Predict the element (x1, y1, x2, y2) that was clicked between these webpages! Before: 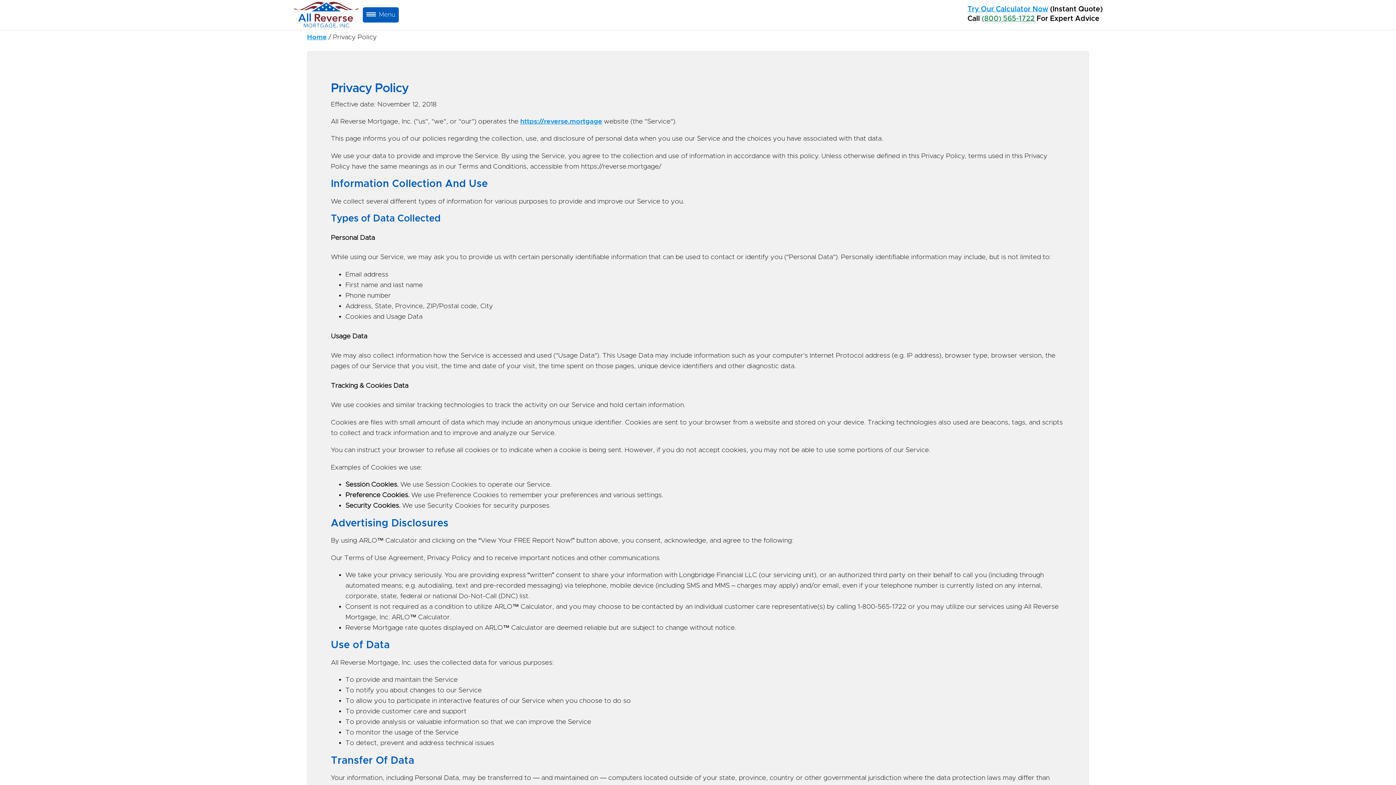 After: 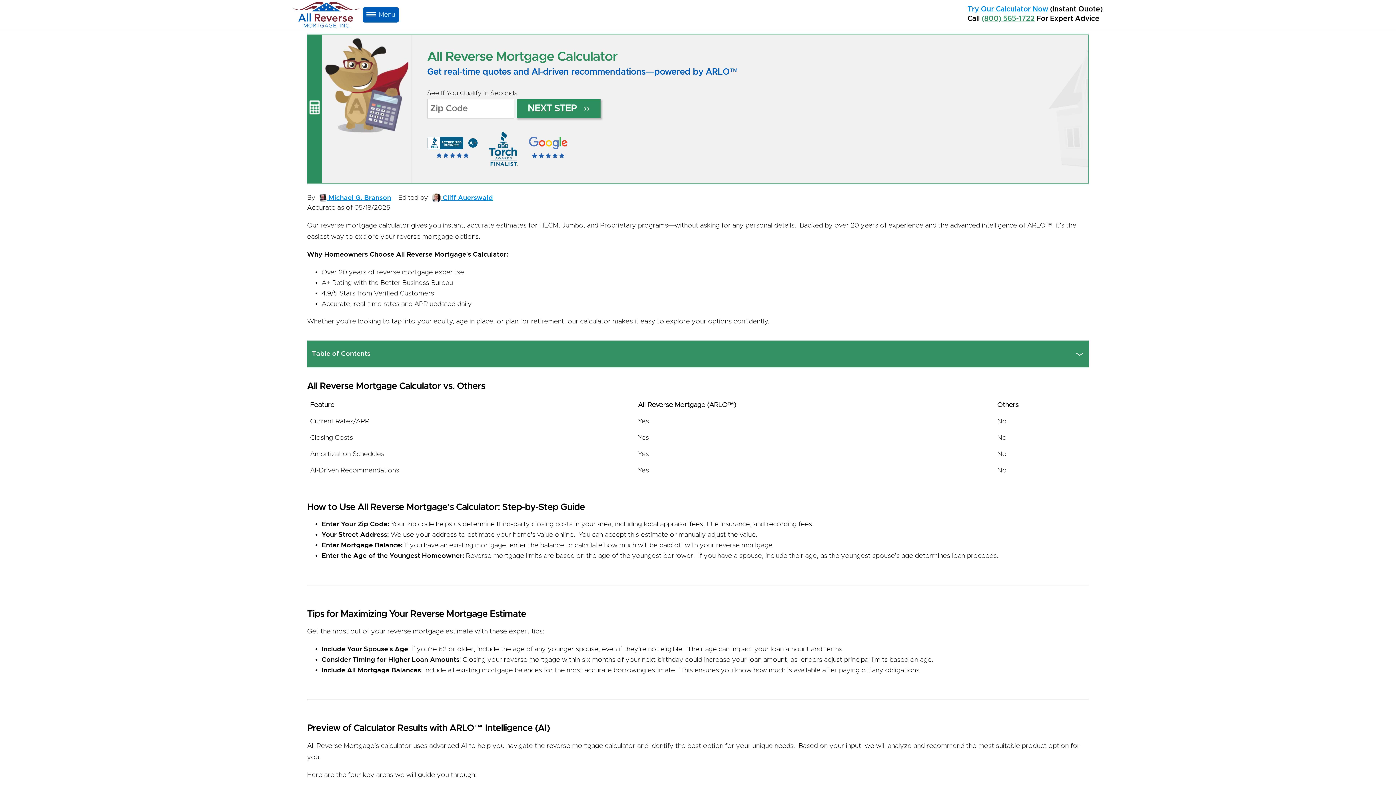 Action: label: Try Our Calculator Now bbox: (967, 5, 1048, 12)